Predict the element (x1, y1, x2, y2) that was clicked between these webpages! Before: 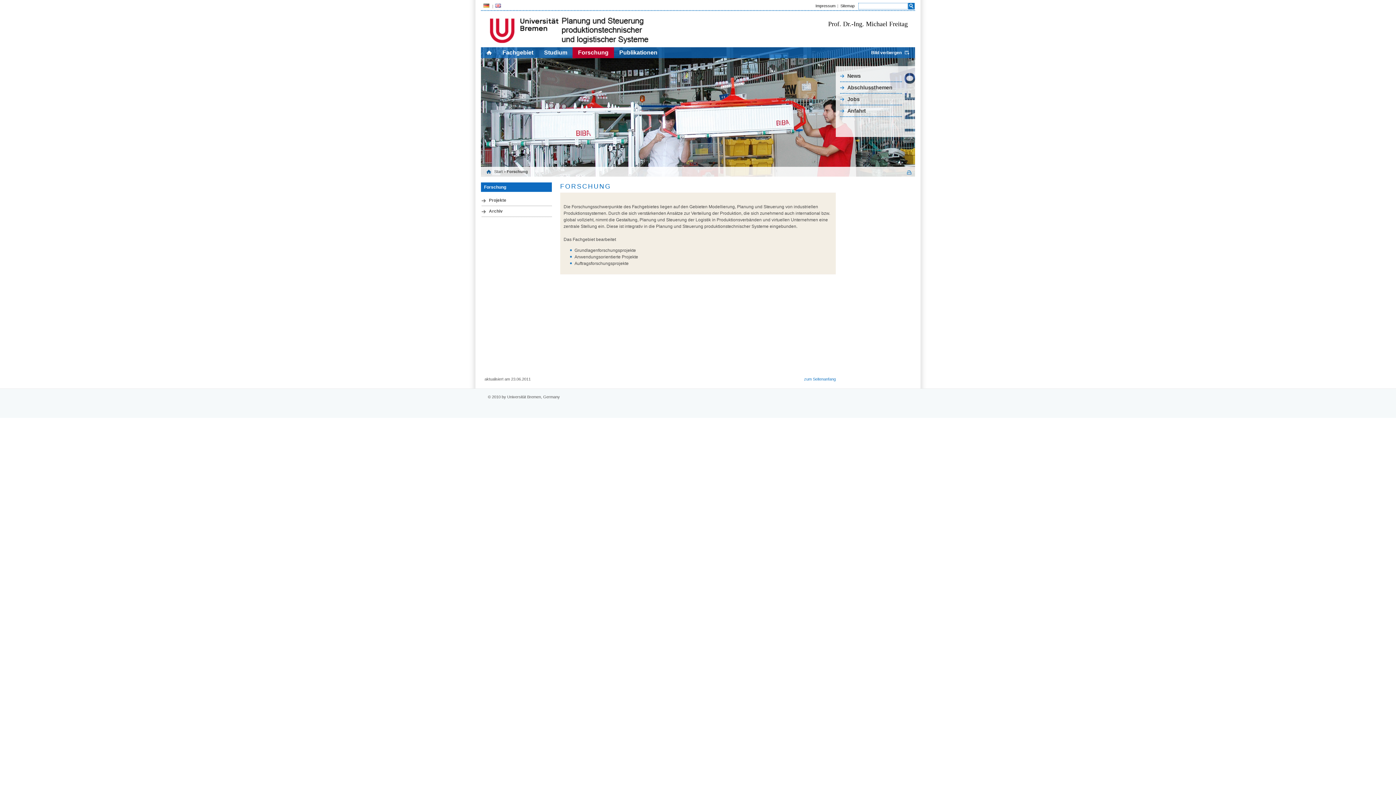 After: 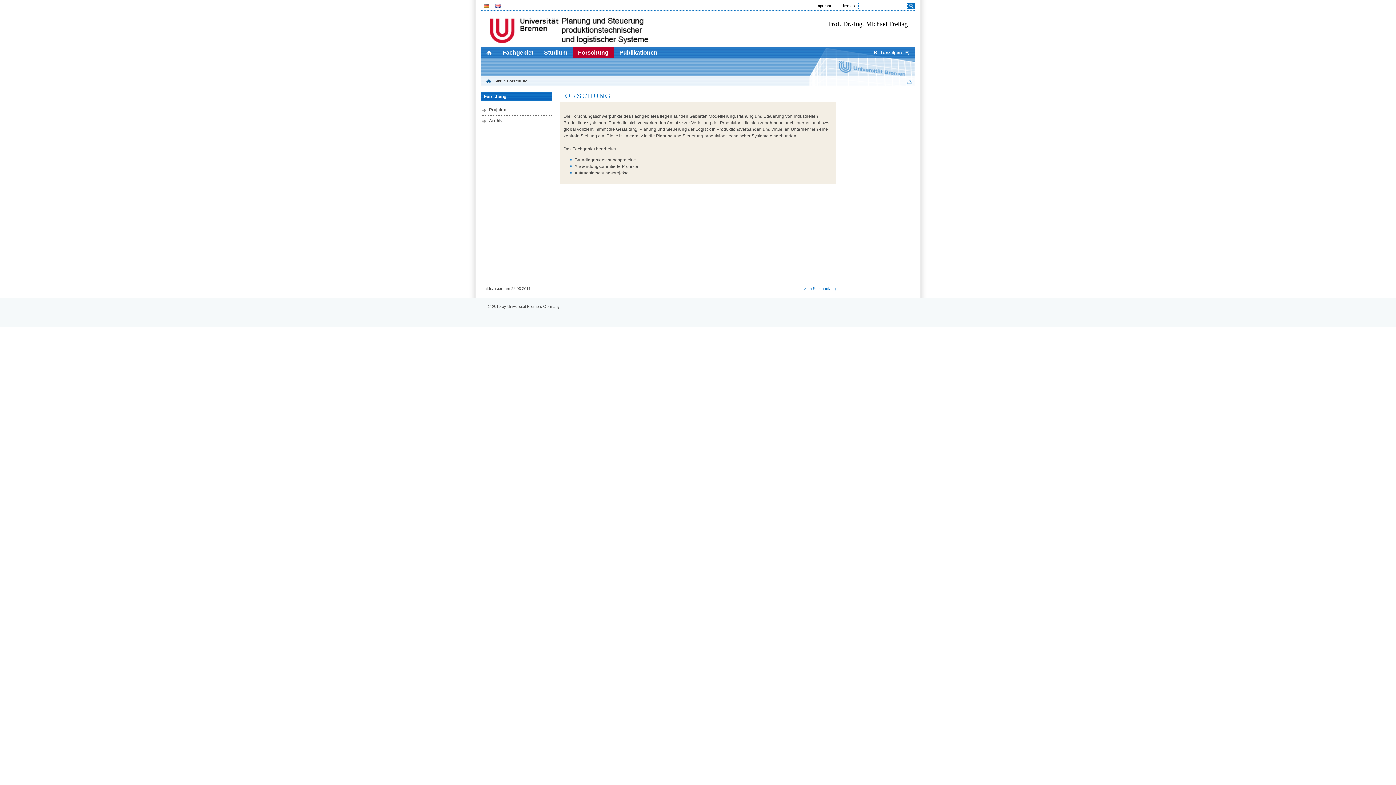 Action: bbox: (863, 47, 910, 58) label: Bild verbergen